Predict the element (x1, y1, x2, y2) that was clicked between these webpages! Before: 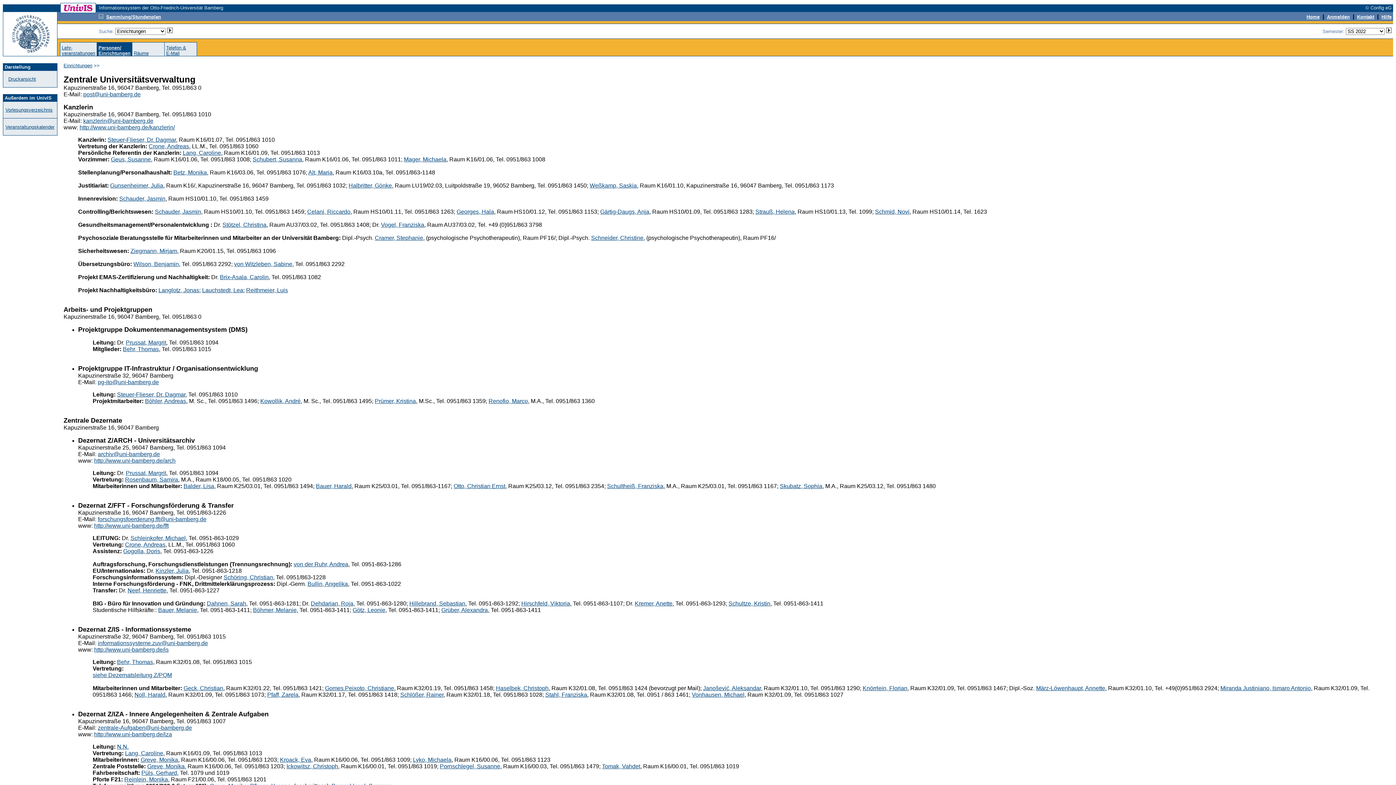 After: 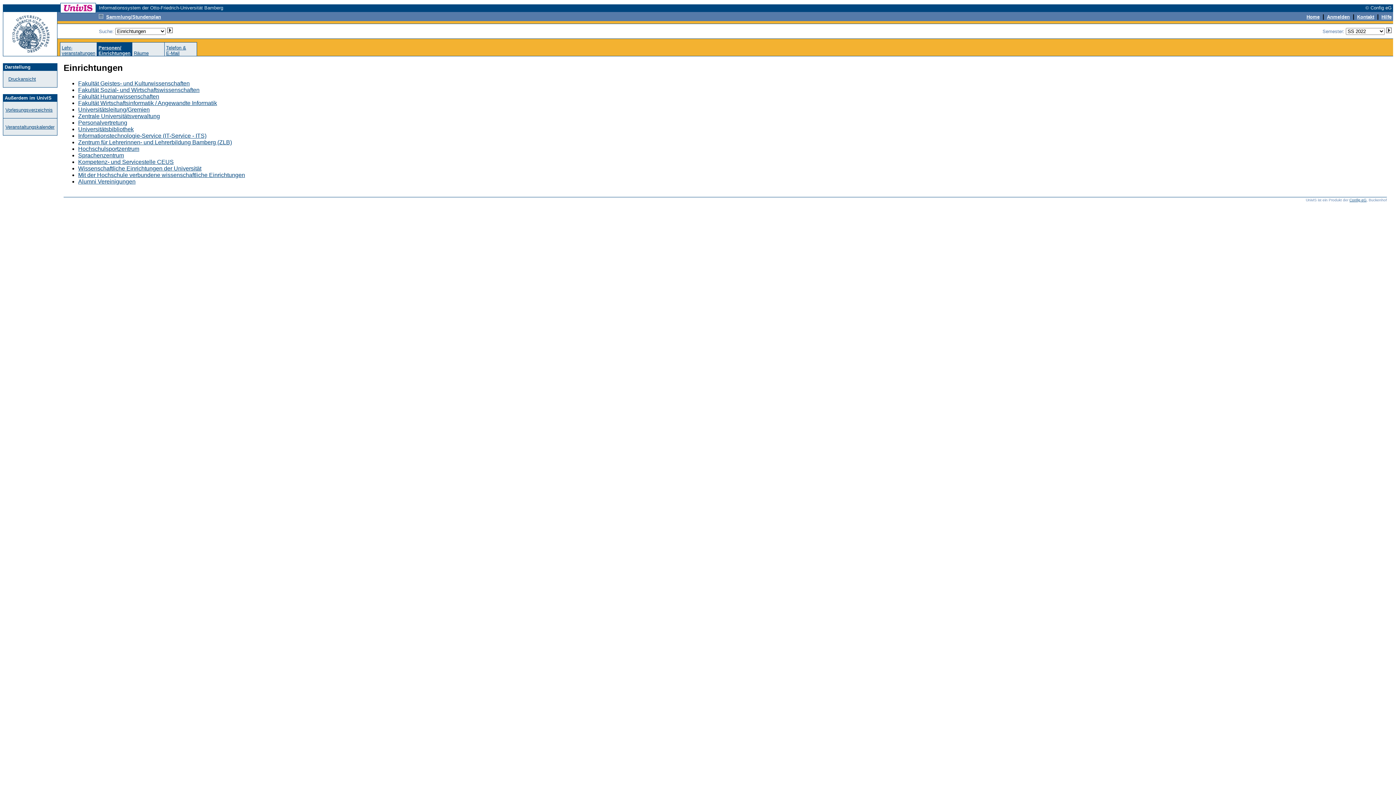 Action: bbox: (63, 62, 92, 68) label: Einrichtungen